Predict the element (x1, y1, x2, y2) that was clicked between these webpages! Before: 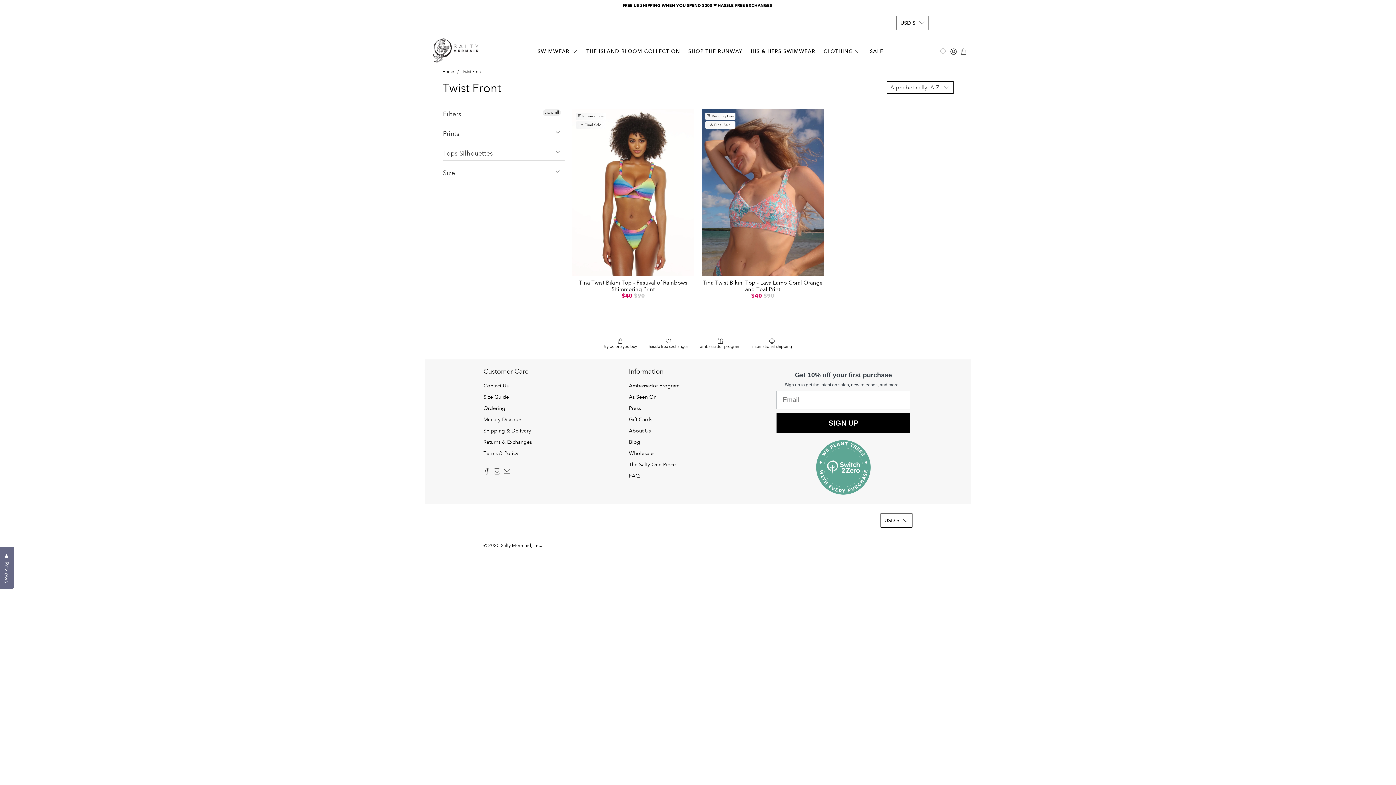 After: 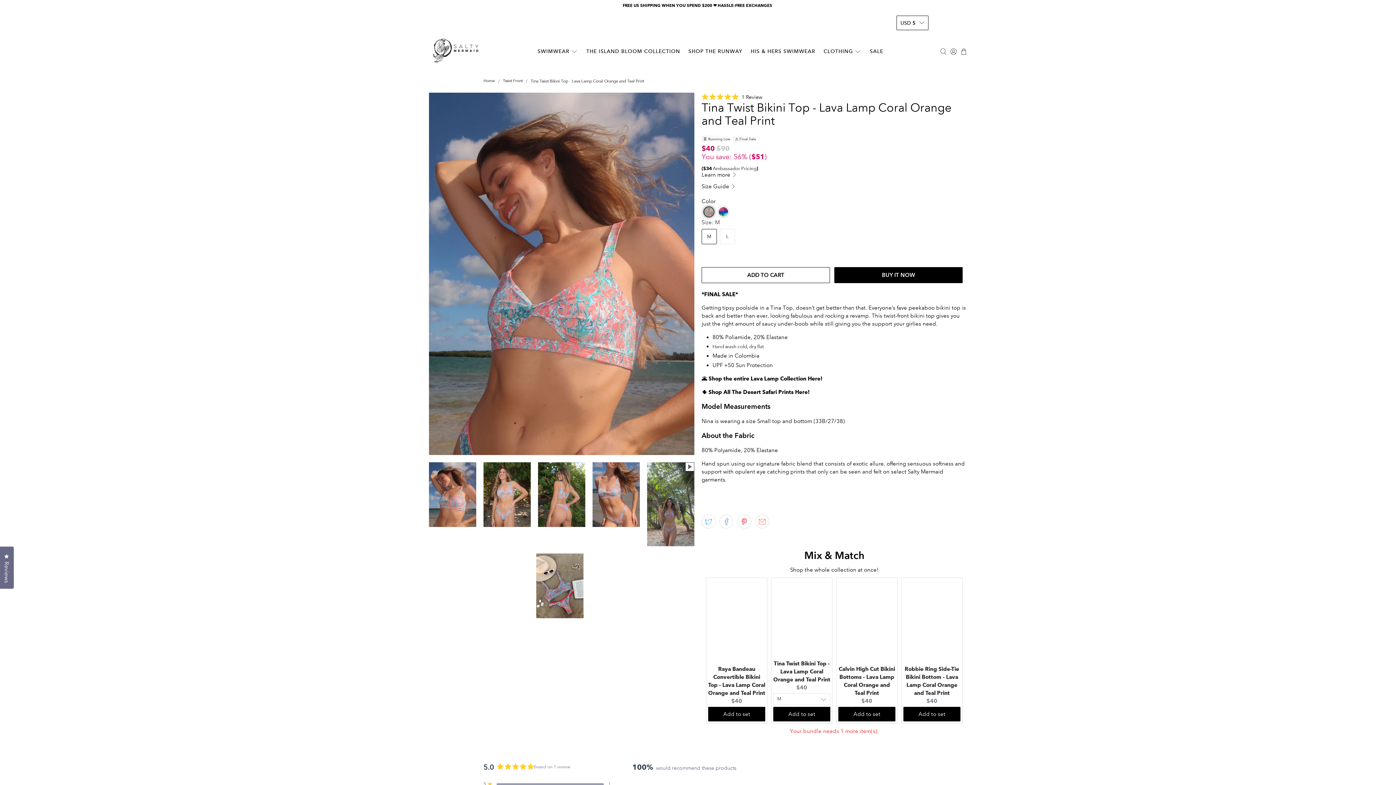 Action: bbox: (701, 109, 824, 276)